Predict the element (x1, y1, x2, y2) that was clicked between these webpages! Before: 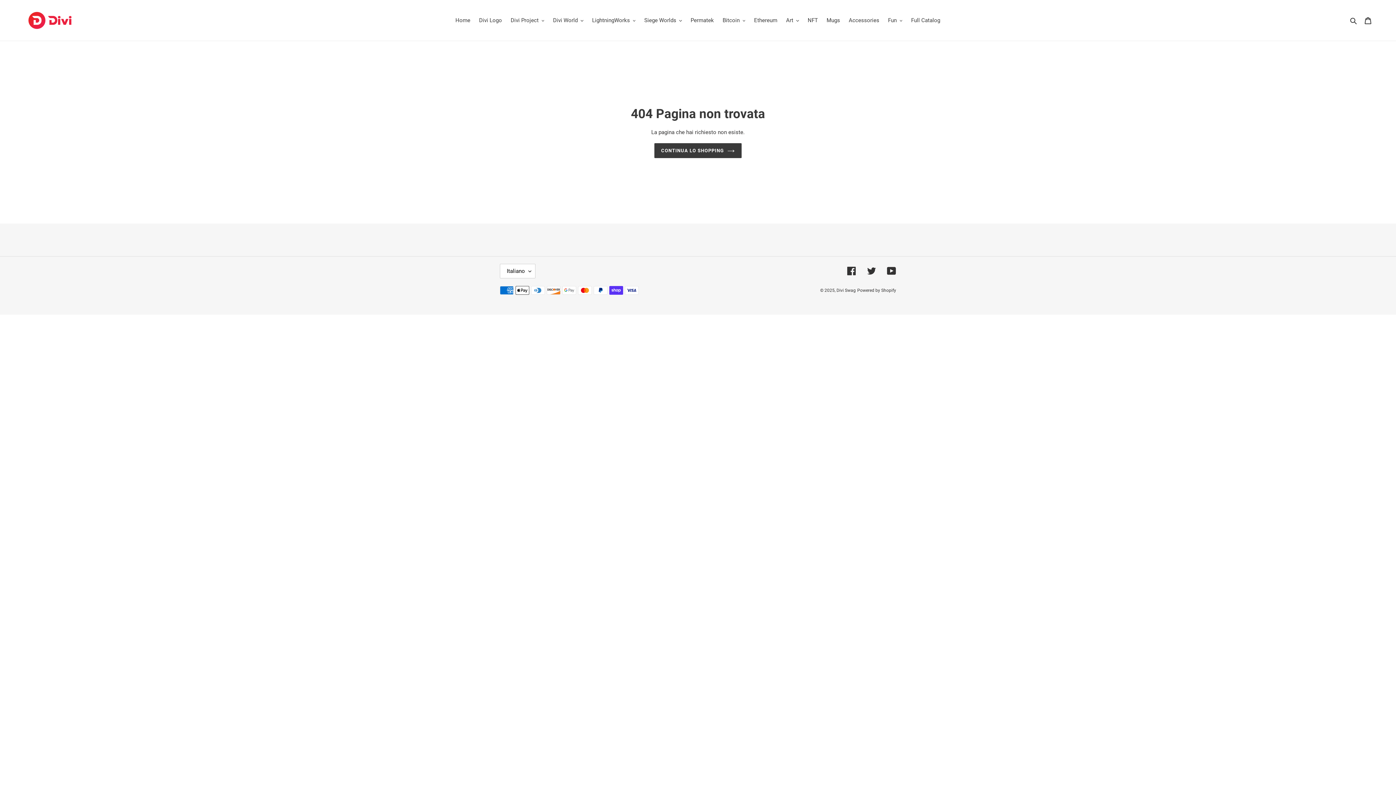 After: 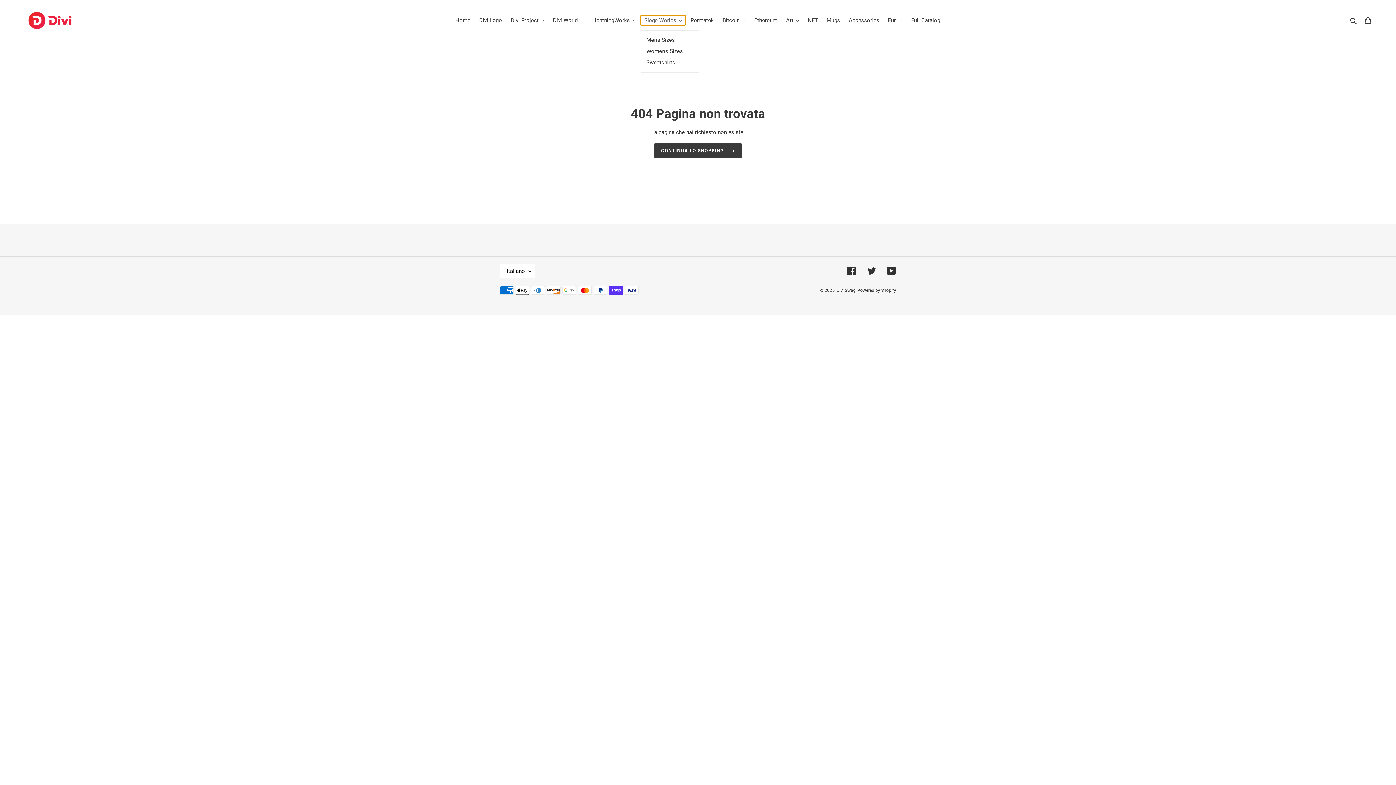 Action: label: Siege Worlds bbox: (640, 15, 685, 25)